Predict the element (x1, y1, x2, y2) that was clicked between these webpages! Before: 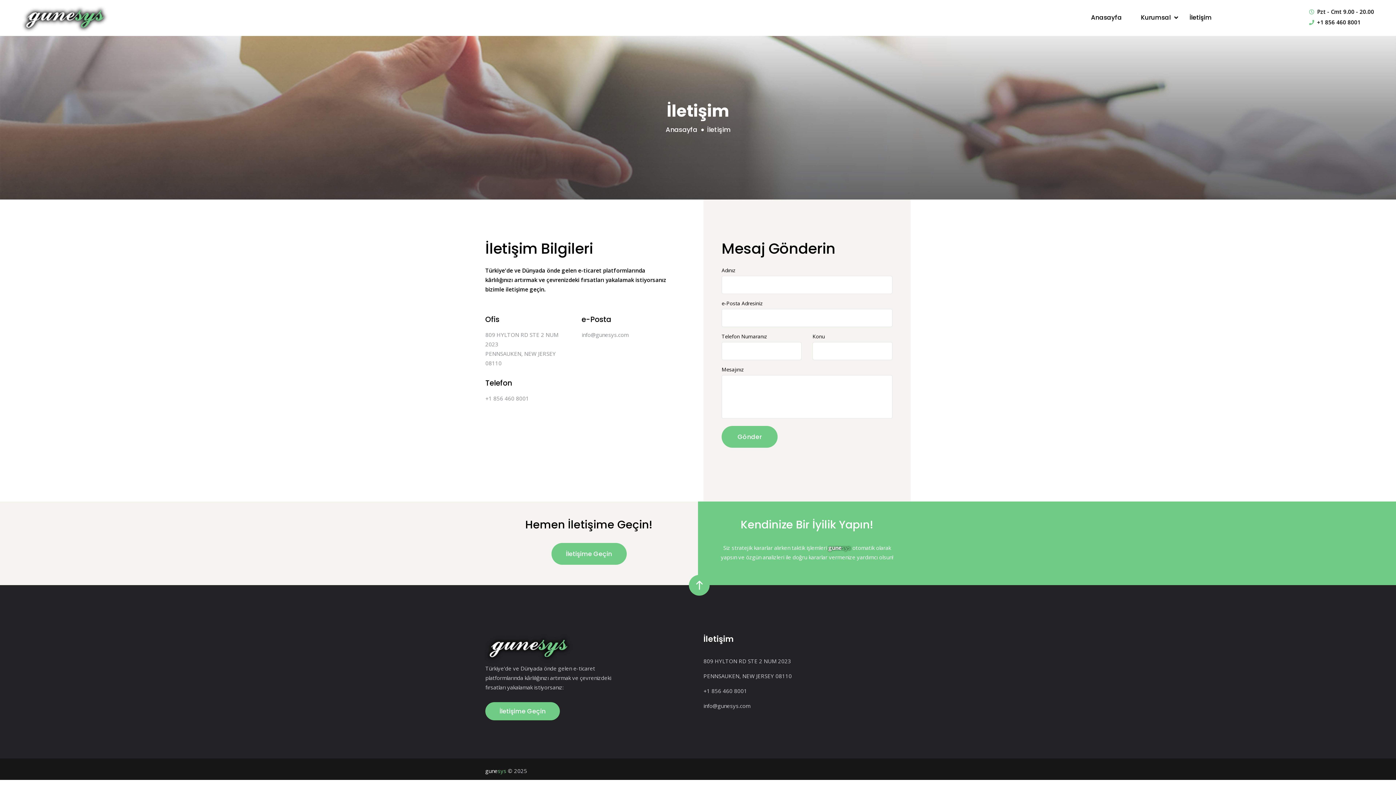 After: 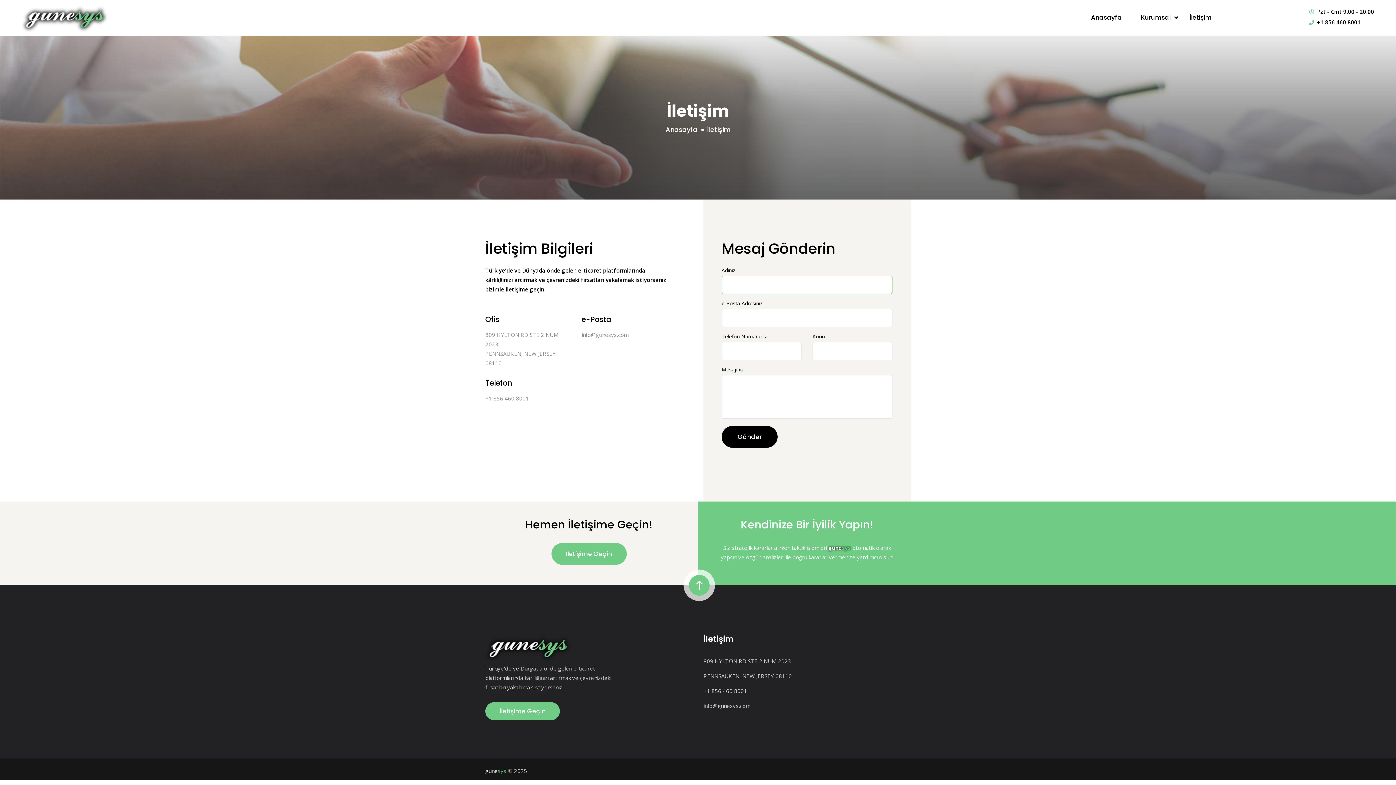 Action: bbox: (721, 426, 777, 448) label: Gönder